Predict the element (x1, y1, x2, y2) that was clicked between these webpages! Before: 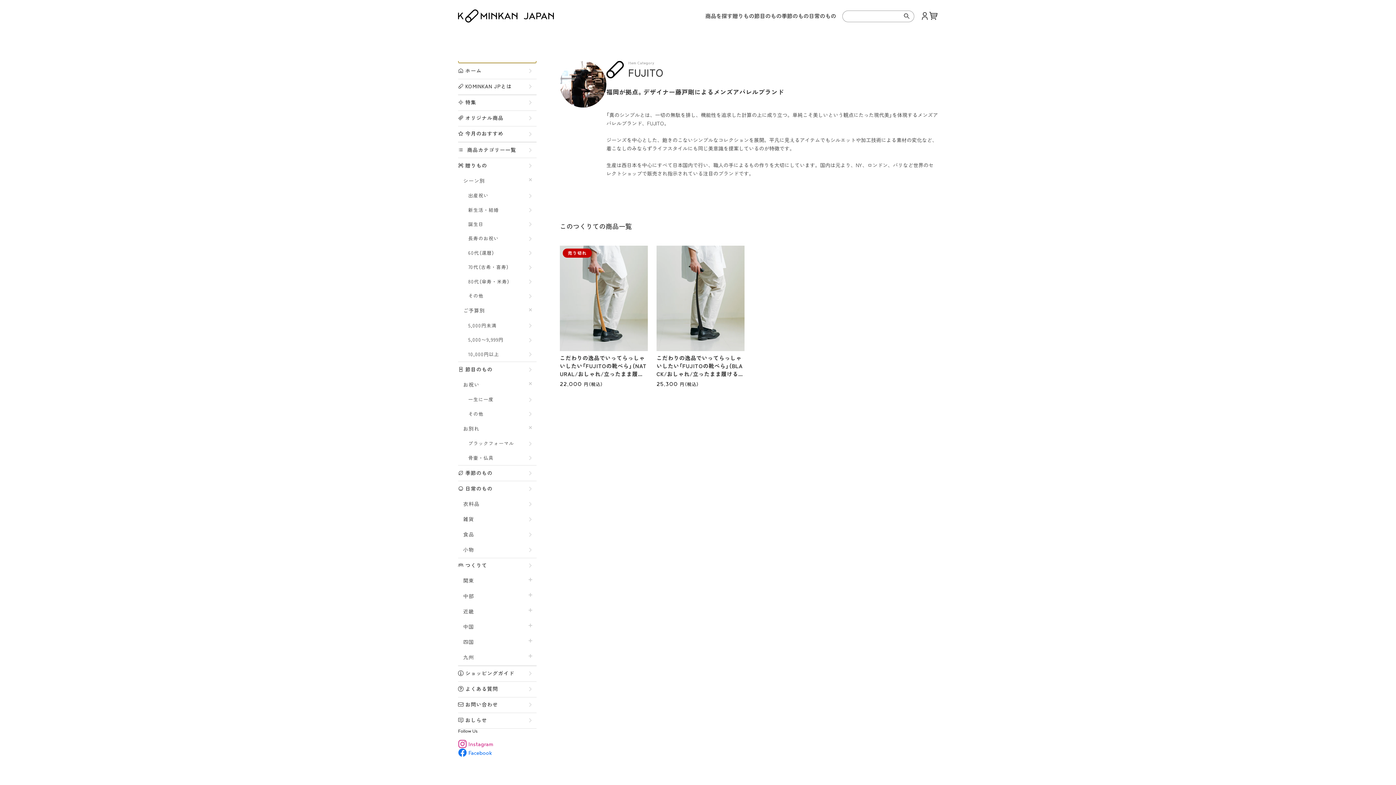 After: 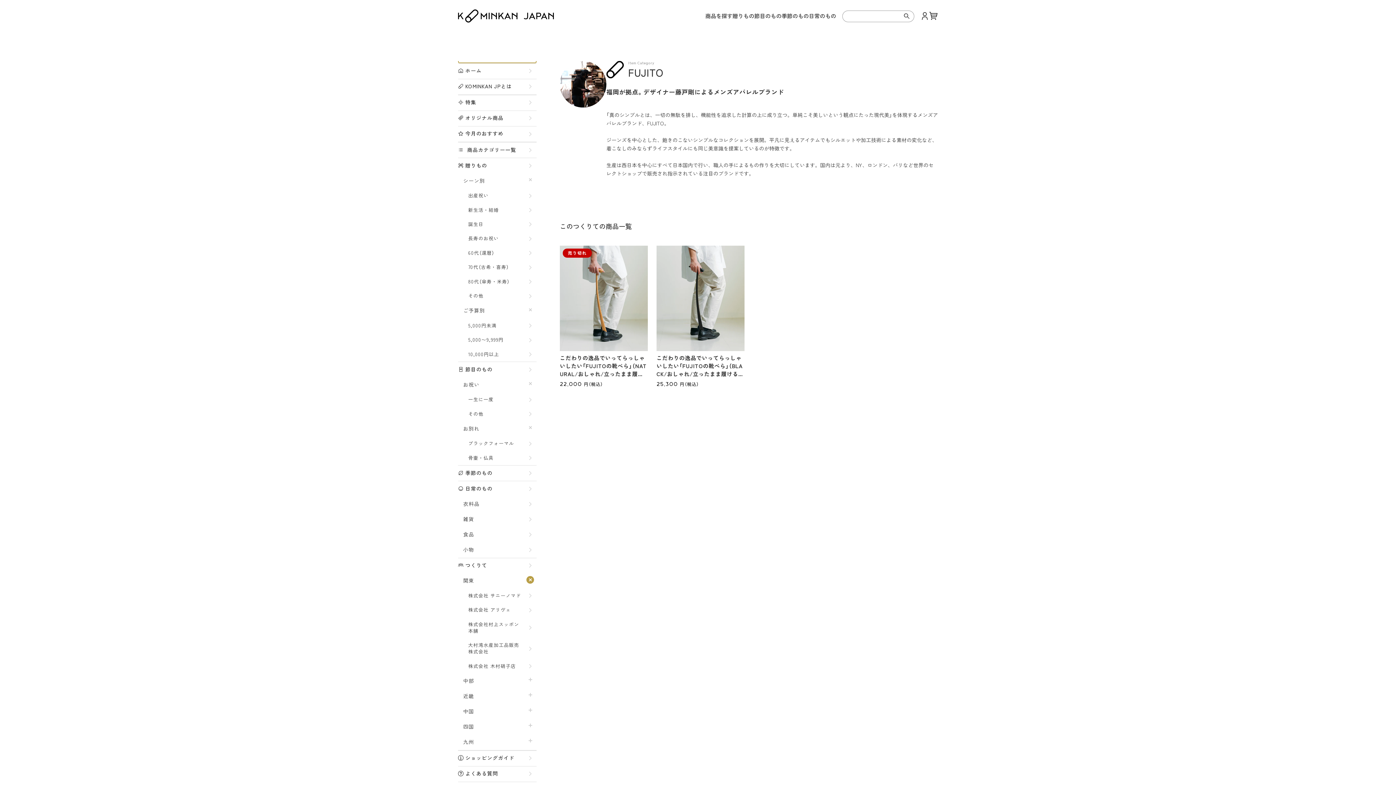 Action: label: 関東一覧を開く bbox: (463, 573, 536, 589)